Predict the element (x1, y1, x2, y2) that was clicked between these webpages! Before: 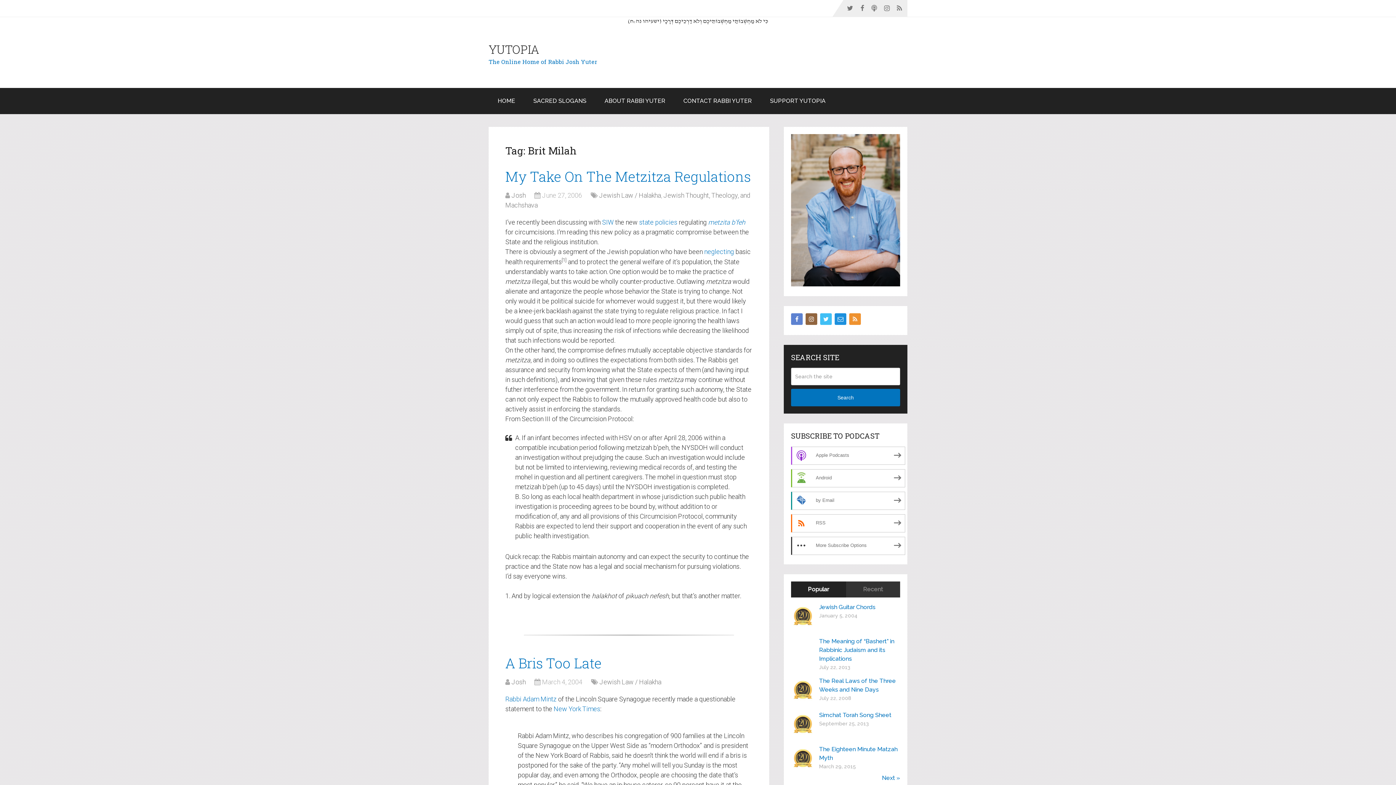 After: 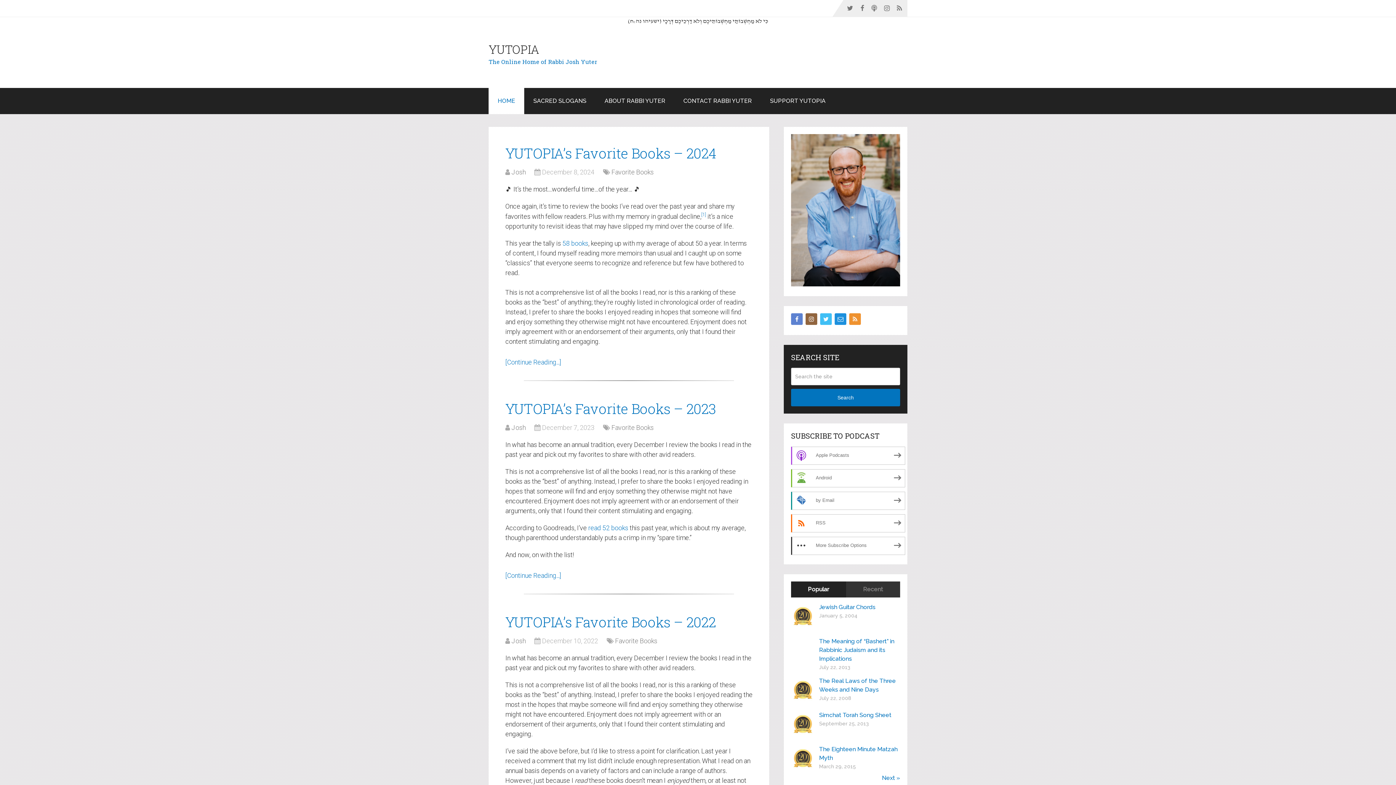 Action: label: The Online Home of Rabbi Josh Yuter bbox: (488, 57, 597, 65)